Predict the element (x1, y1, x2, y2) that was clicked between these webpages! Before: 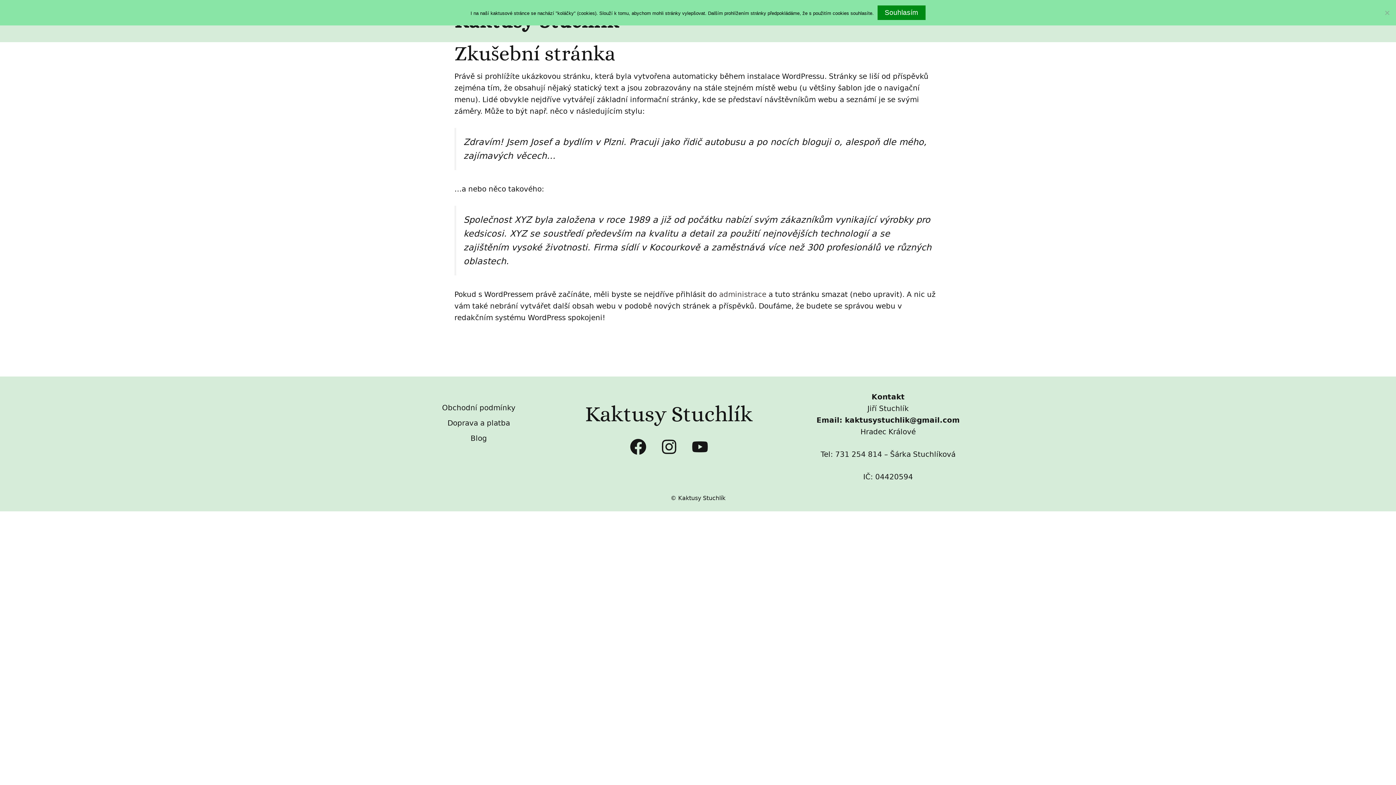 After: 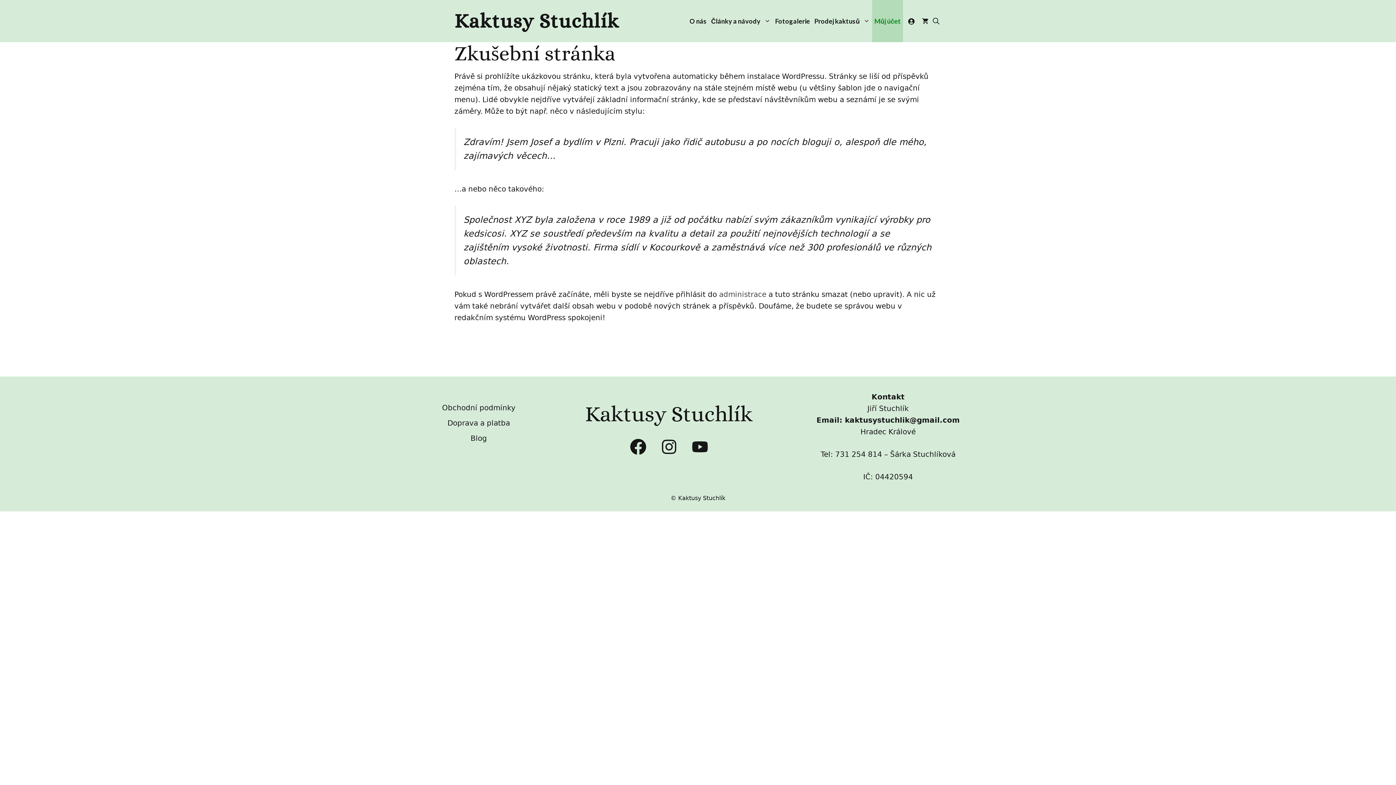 Action: bbox: (877, 5, 925, 20) label: Souhlasím